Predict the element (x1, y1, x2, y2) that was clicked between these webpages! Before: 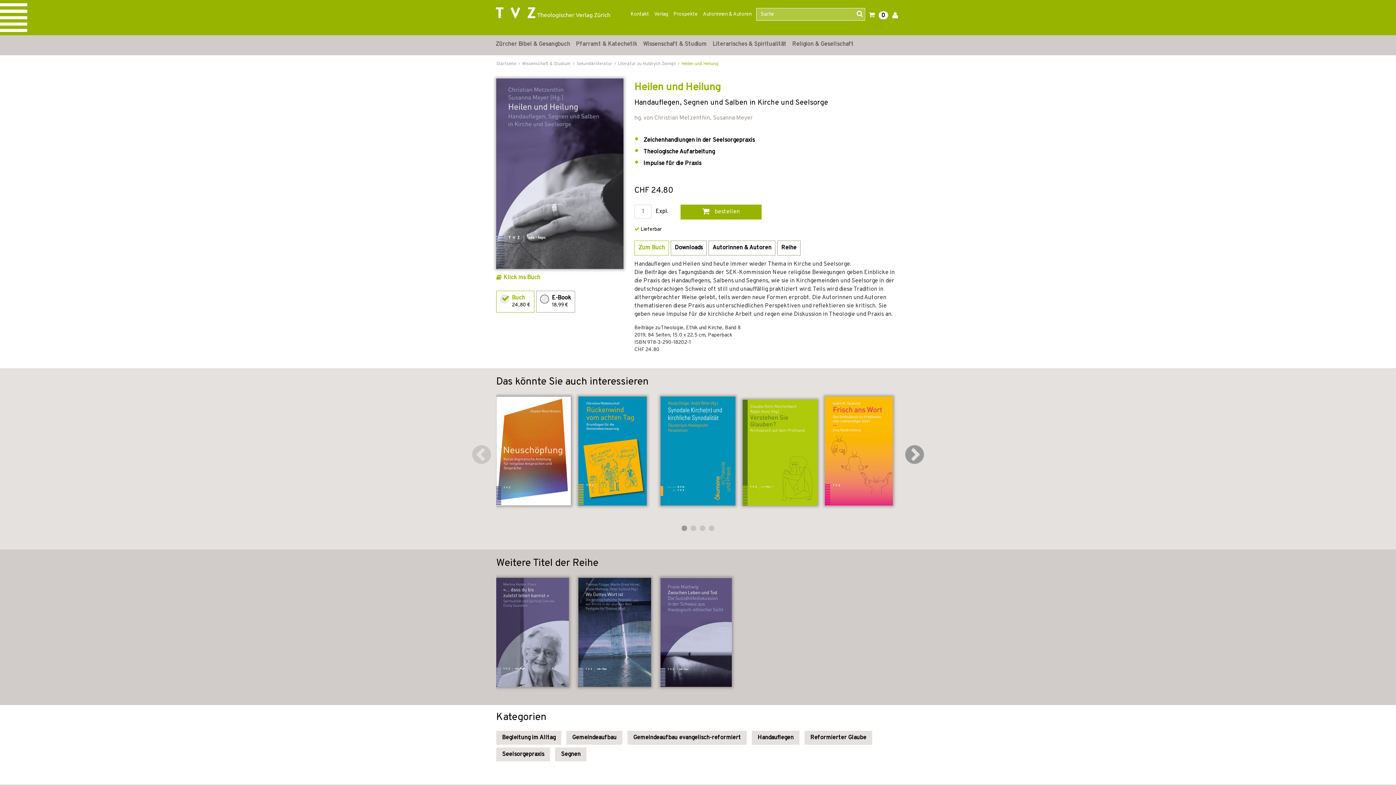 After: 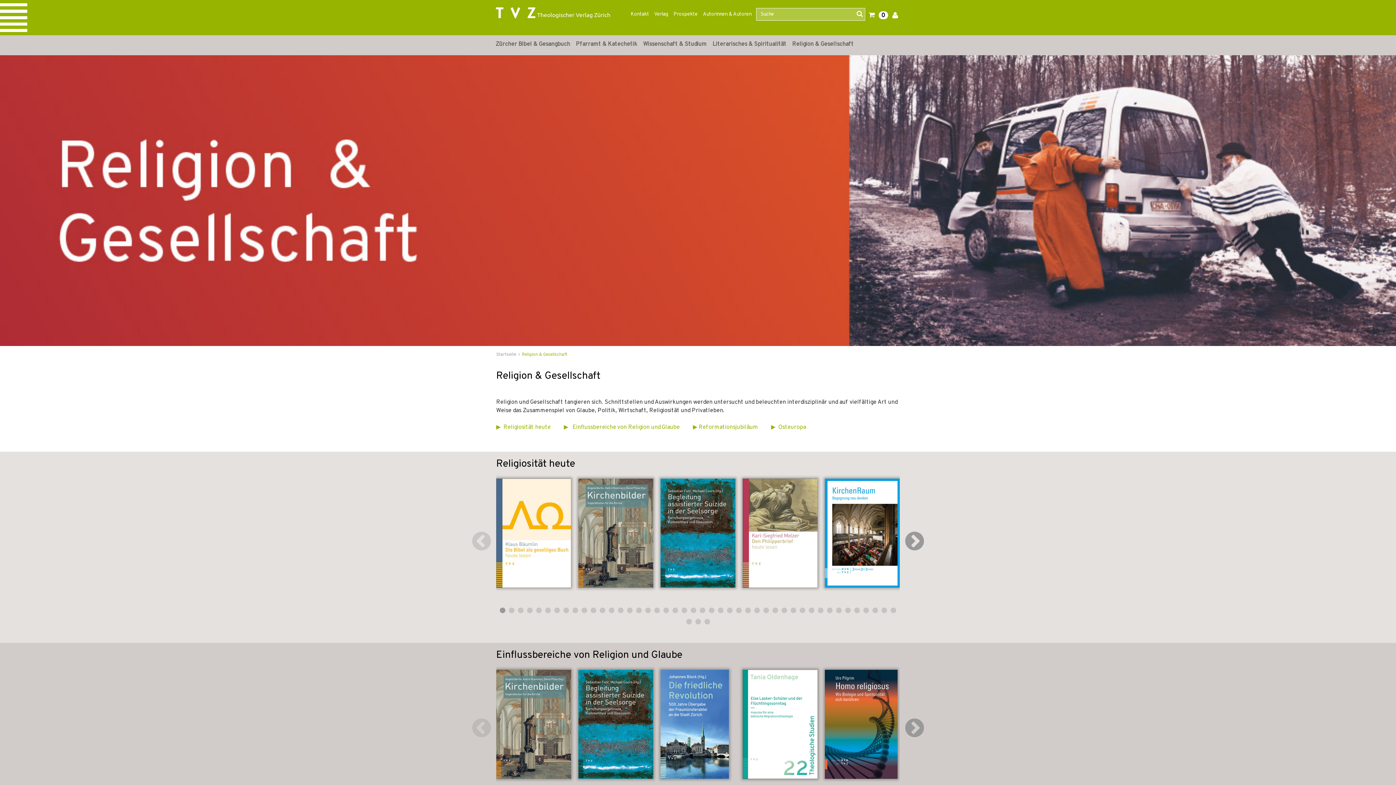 Action: bbox: (789, 35, 856, 53) label: Religion & Gesellschaft